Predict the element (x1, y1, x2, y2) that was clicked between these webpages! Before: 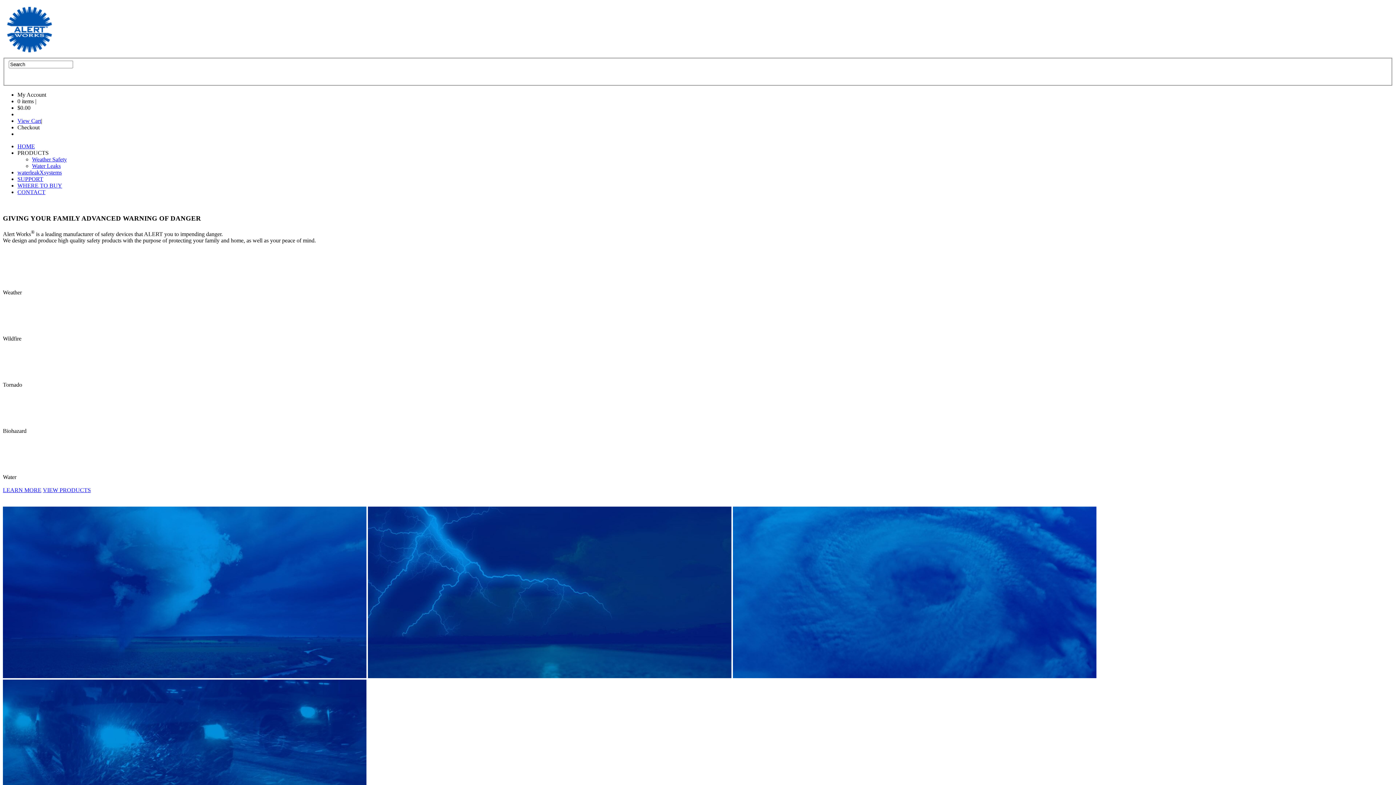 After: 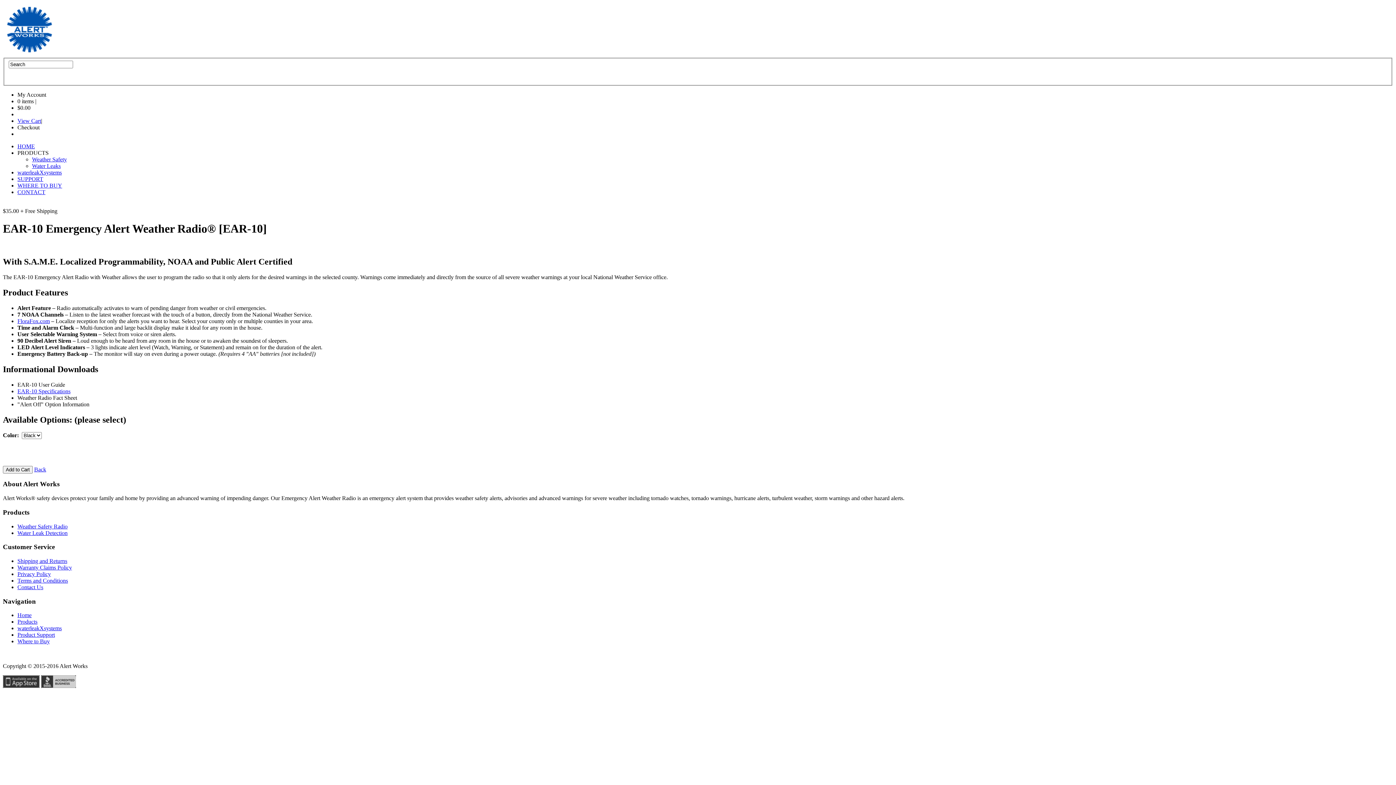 Action: bbox: (42, 487, 90, 493) label: VIEW PRODUCTS